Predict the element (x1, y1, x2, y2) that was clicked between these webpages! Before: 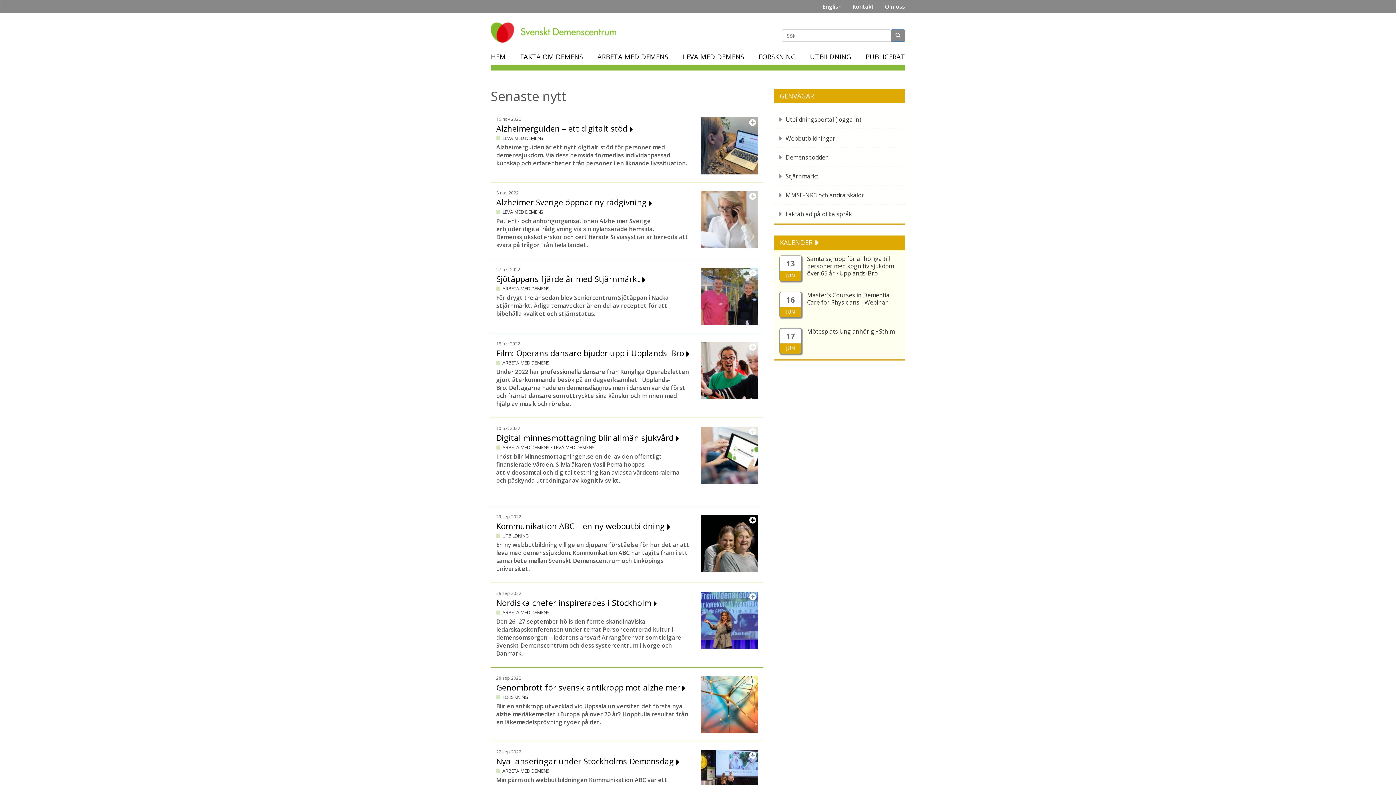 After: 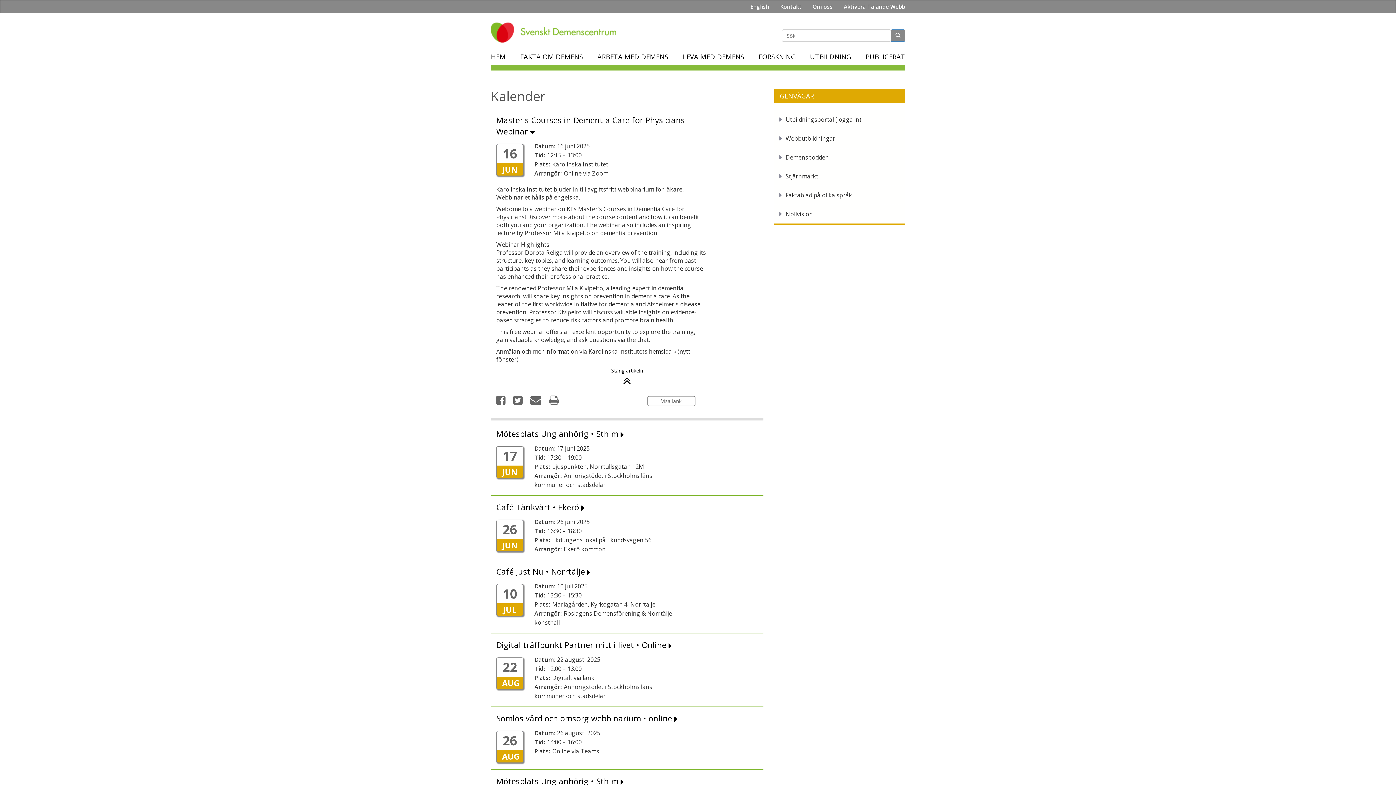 Action: bbox: (807, 291, 889, 306) label: Master's Courses in Dementia Care for Physicians - Webinar